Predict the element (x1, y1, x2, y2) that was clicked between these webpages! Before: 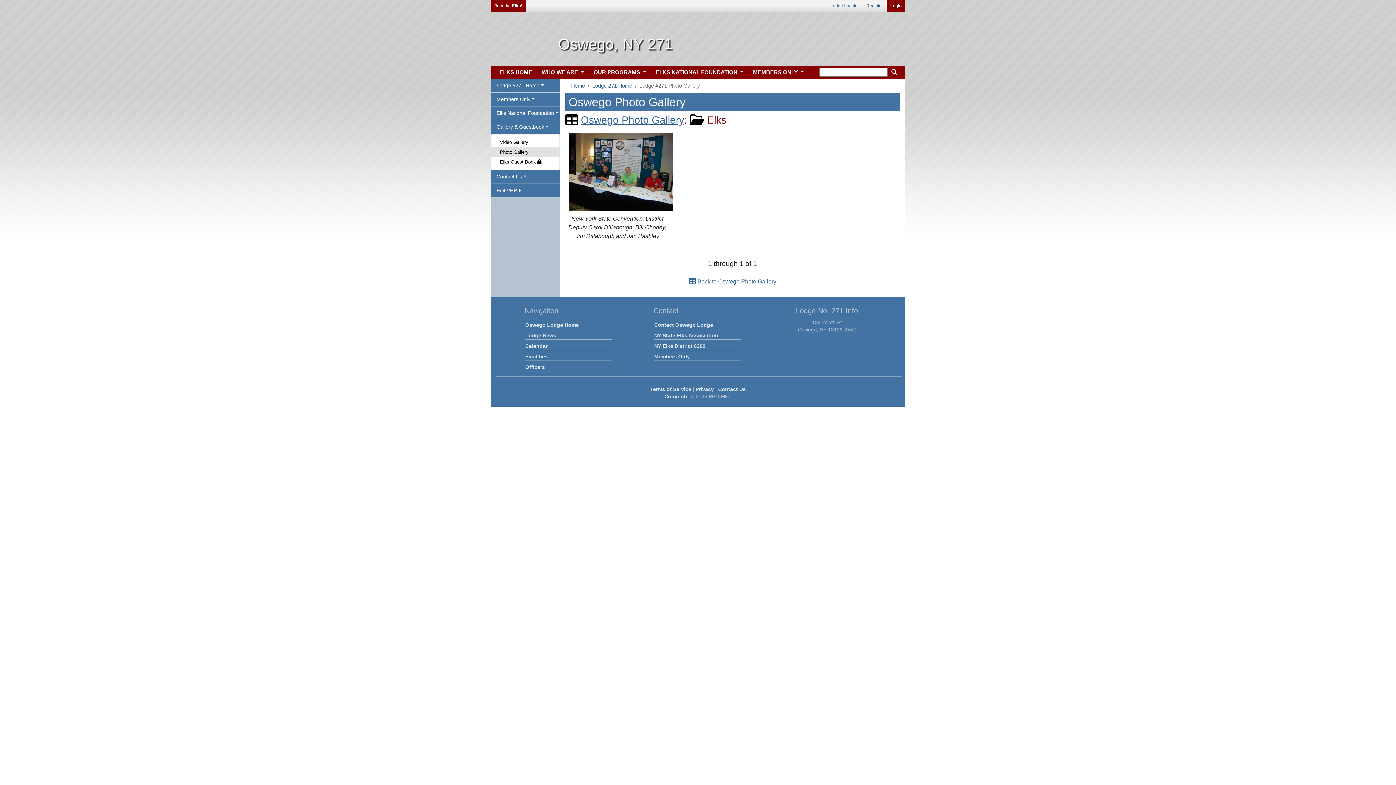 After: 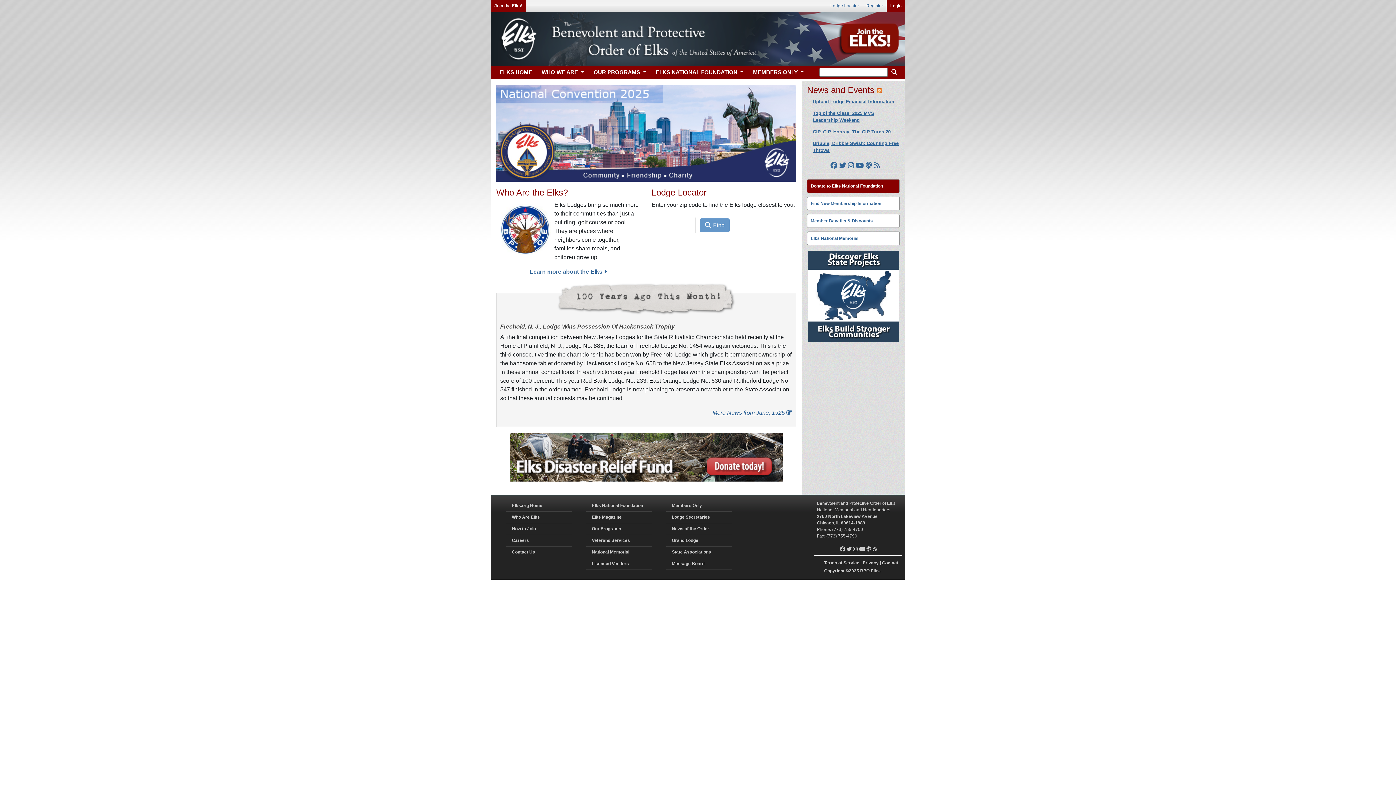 Action: bbox: (496, 65, 533, 79) label: ELKS HOME